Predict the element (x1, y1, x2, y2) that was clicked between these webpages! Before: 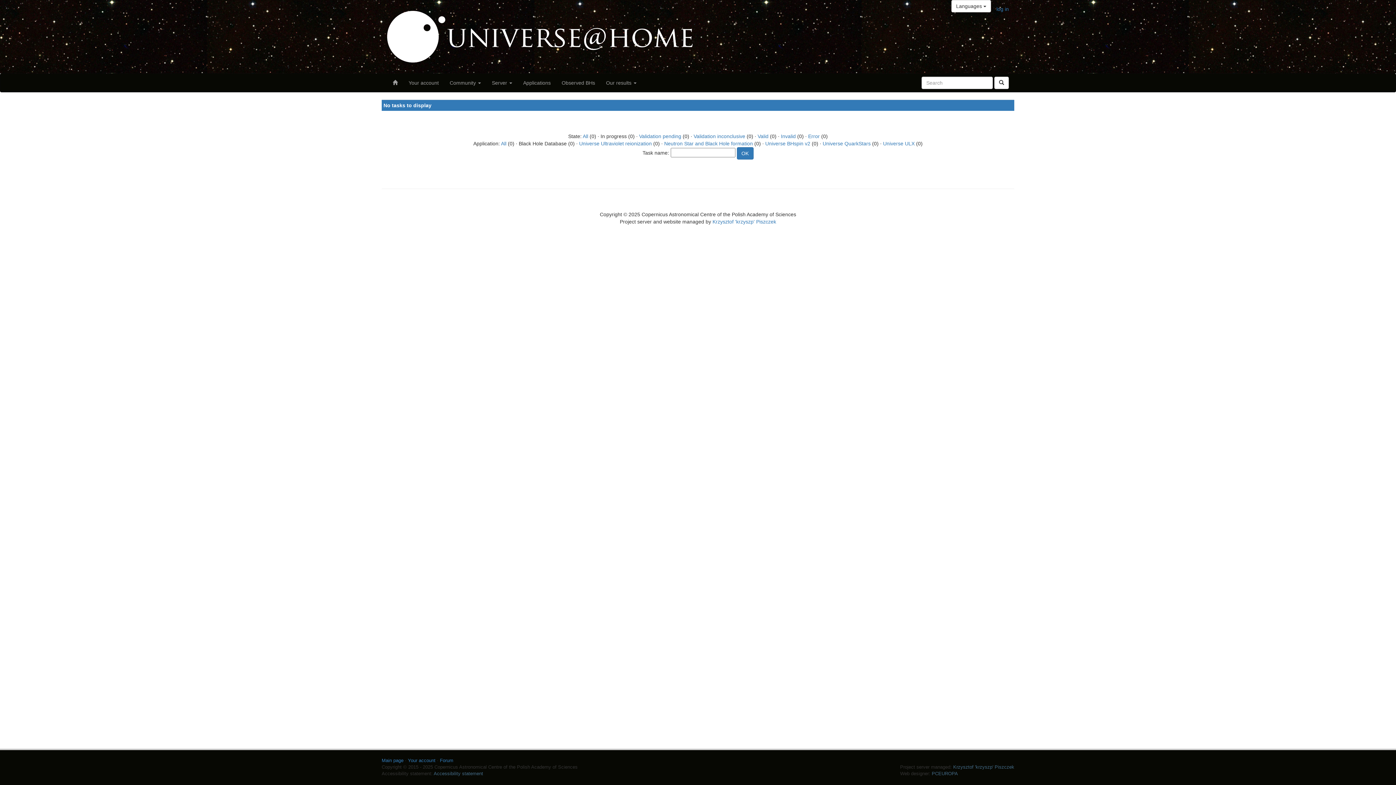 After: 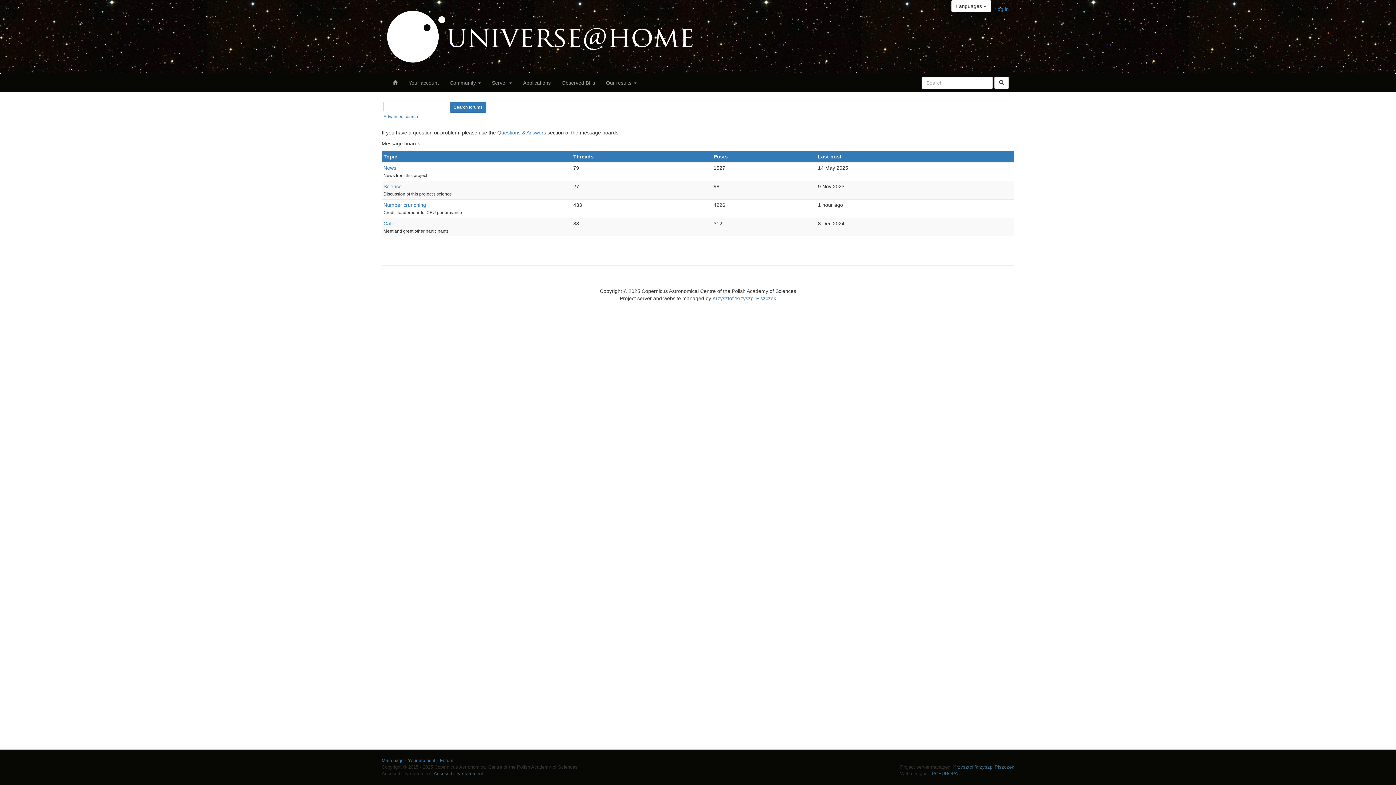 Action: bbox: (440, 758, 453, 763) label: Forum